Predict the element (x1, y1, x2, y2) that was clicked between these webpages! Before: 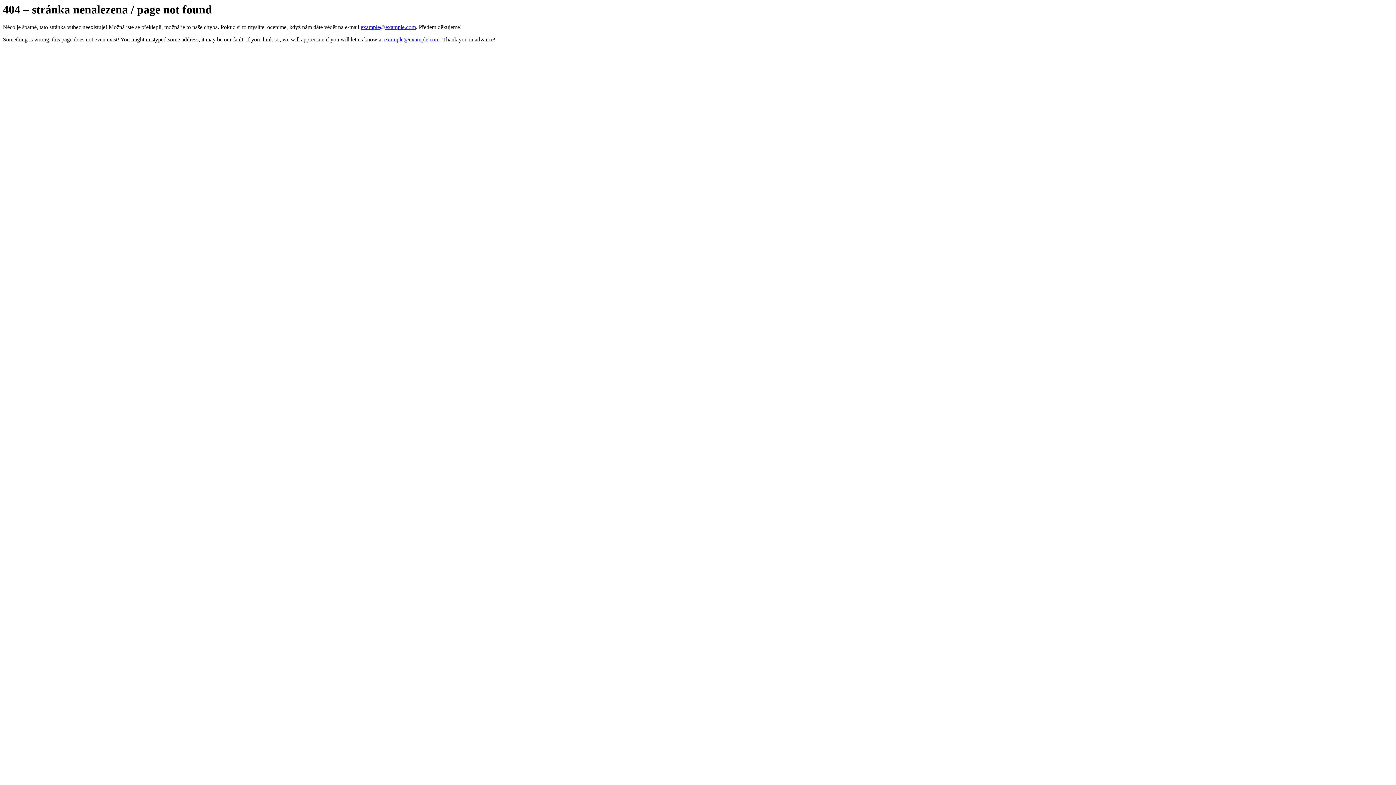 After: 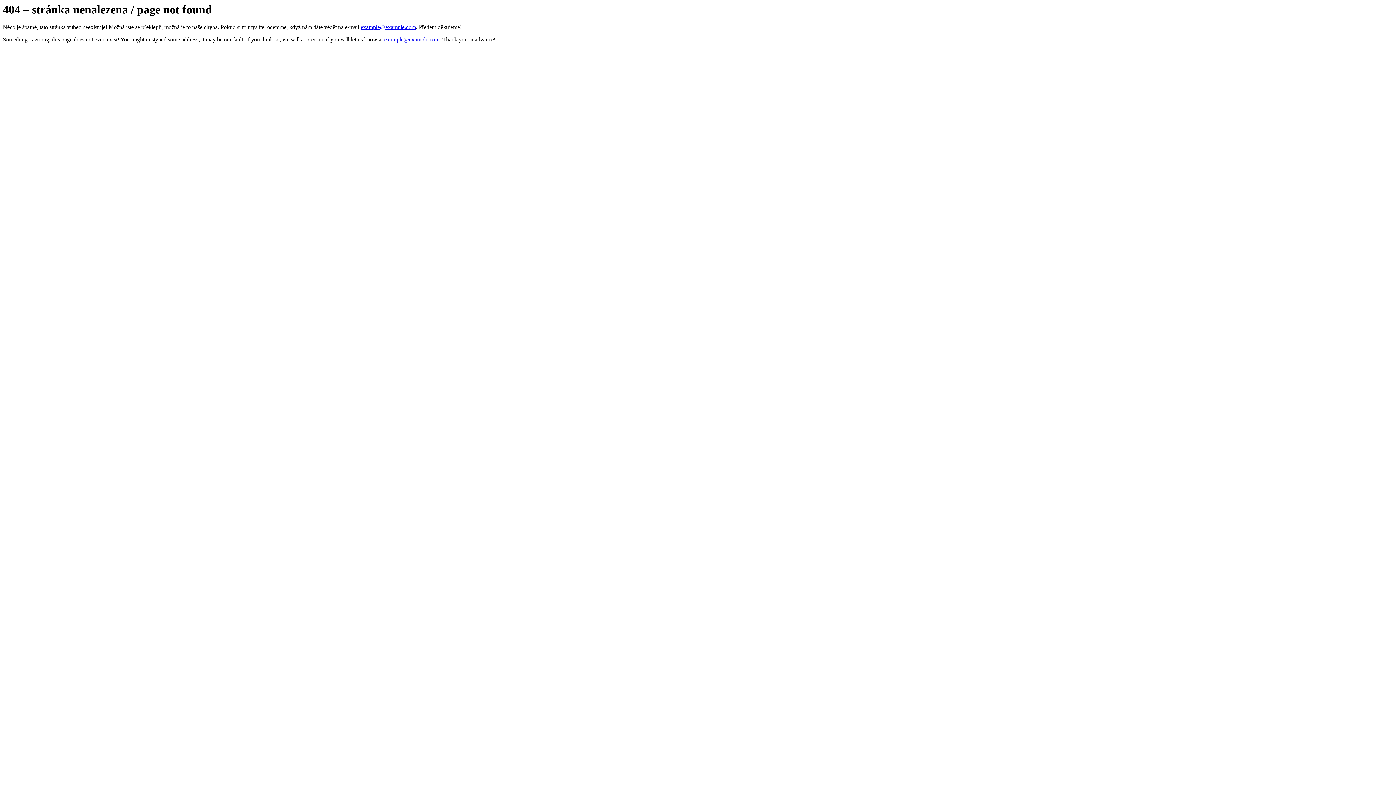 Action: label: example@example.com bbox: (360, 24, 416, 30)